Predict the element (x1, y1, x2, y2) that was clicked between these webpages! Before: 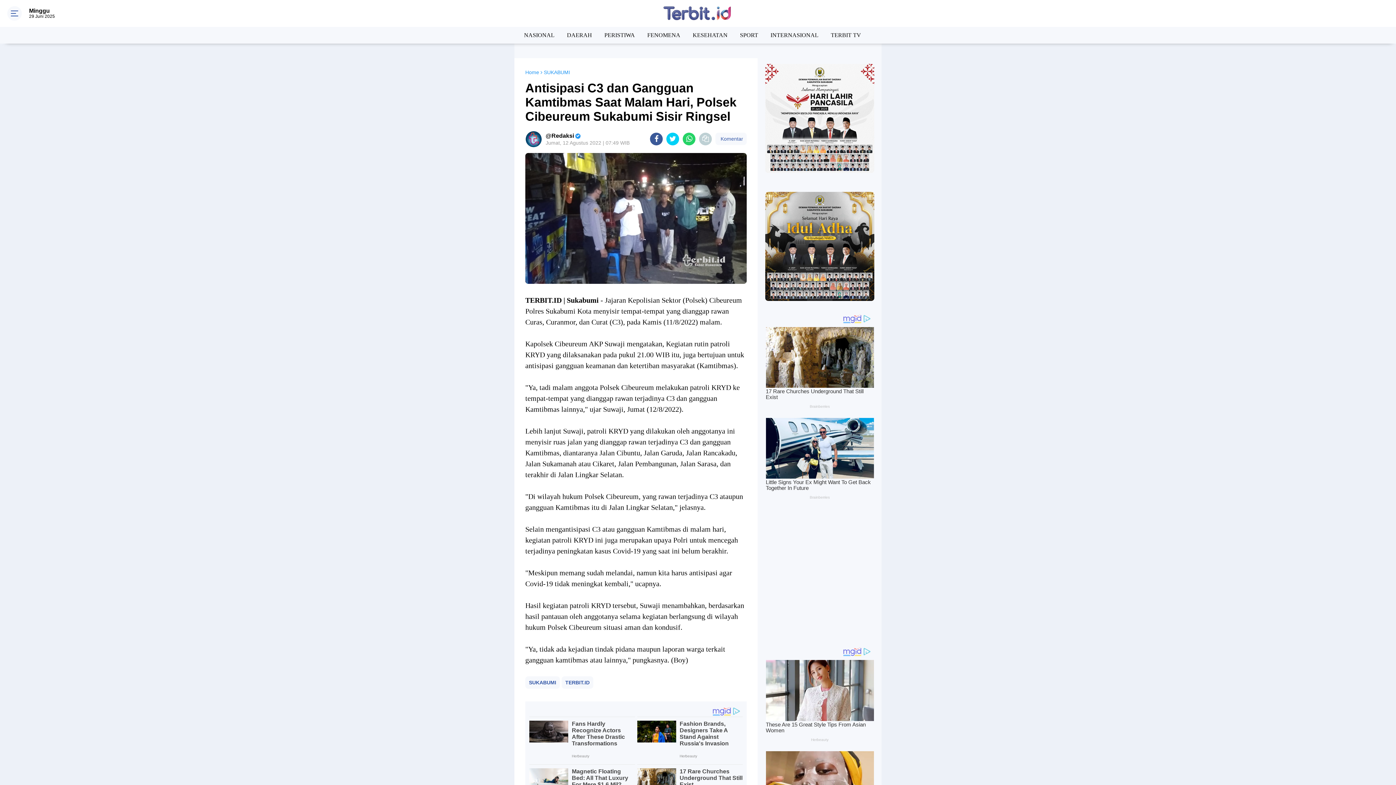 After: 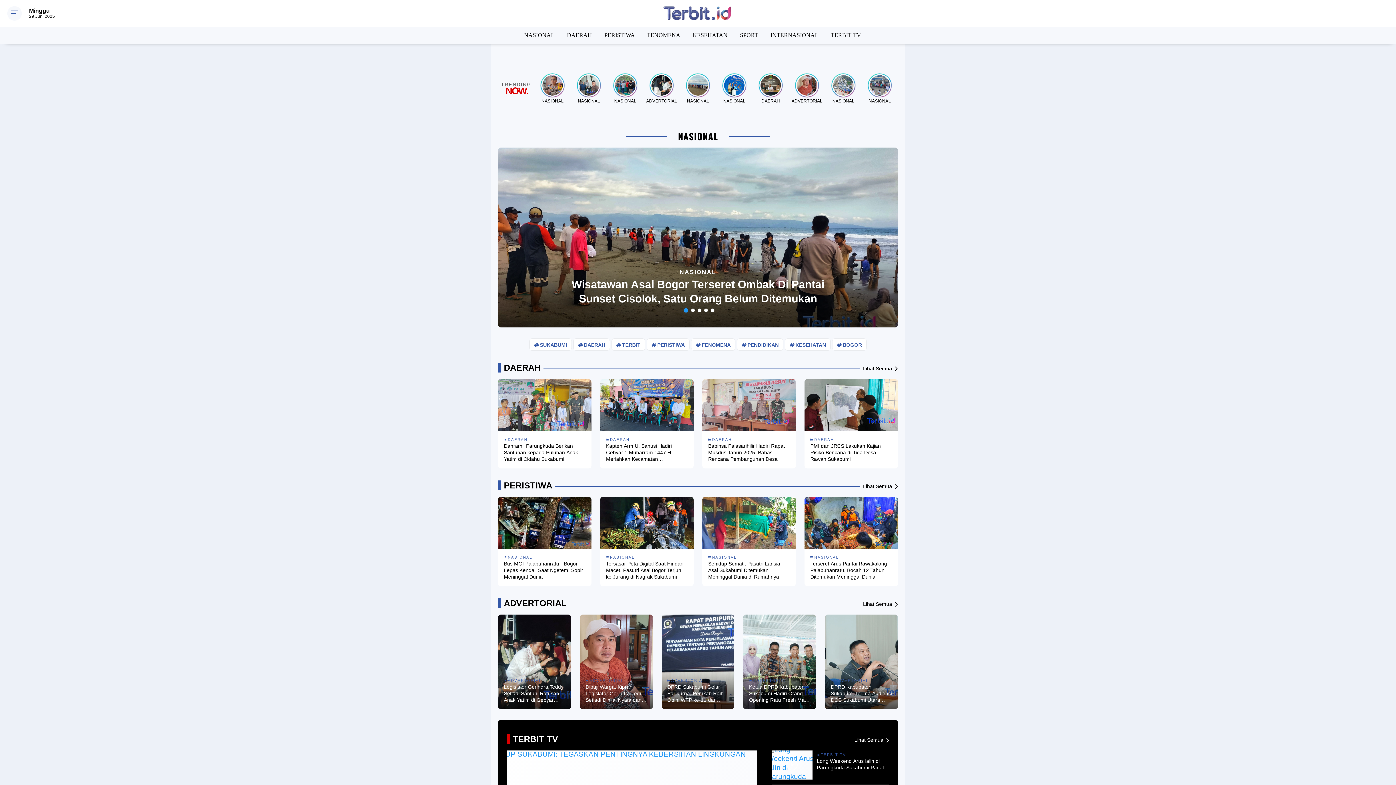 Action: bbox: (607, 5, 789, 21)